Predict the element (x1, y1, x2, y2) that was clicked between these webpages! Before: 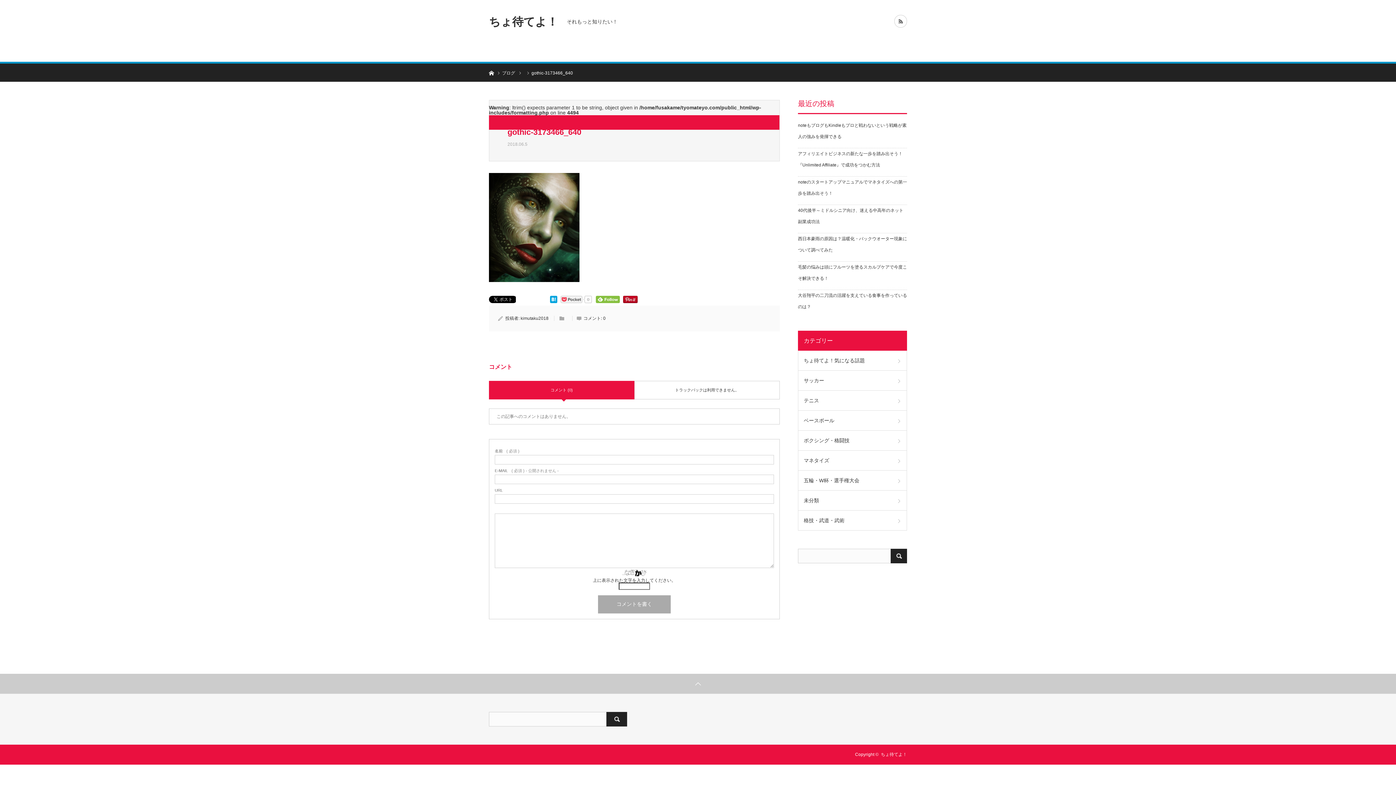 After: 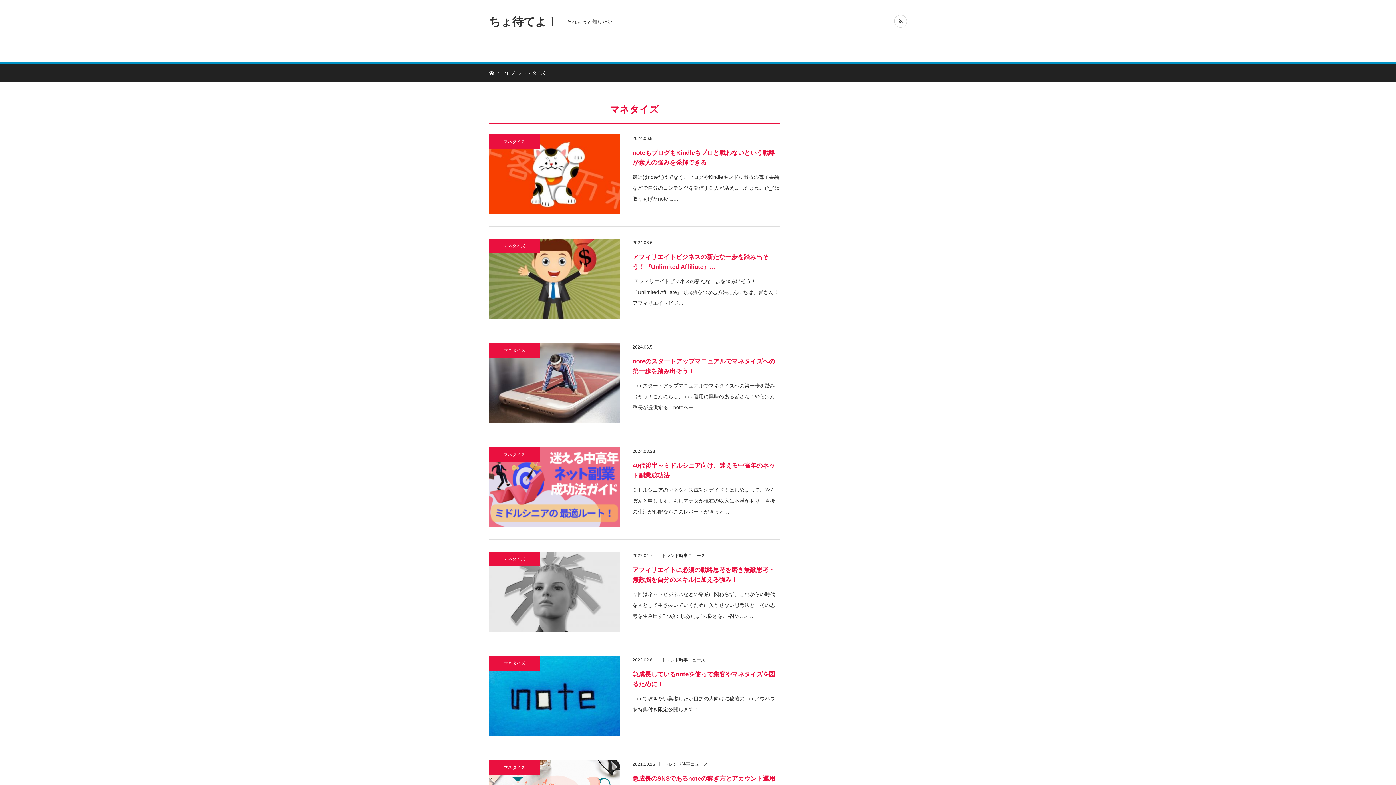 Action: label: マネタイズ bbox: (798, 450, 907, 470)